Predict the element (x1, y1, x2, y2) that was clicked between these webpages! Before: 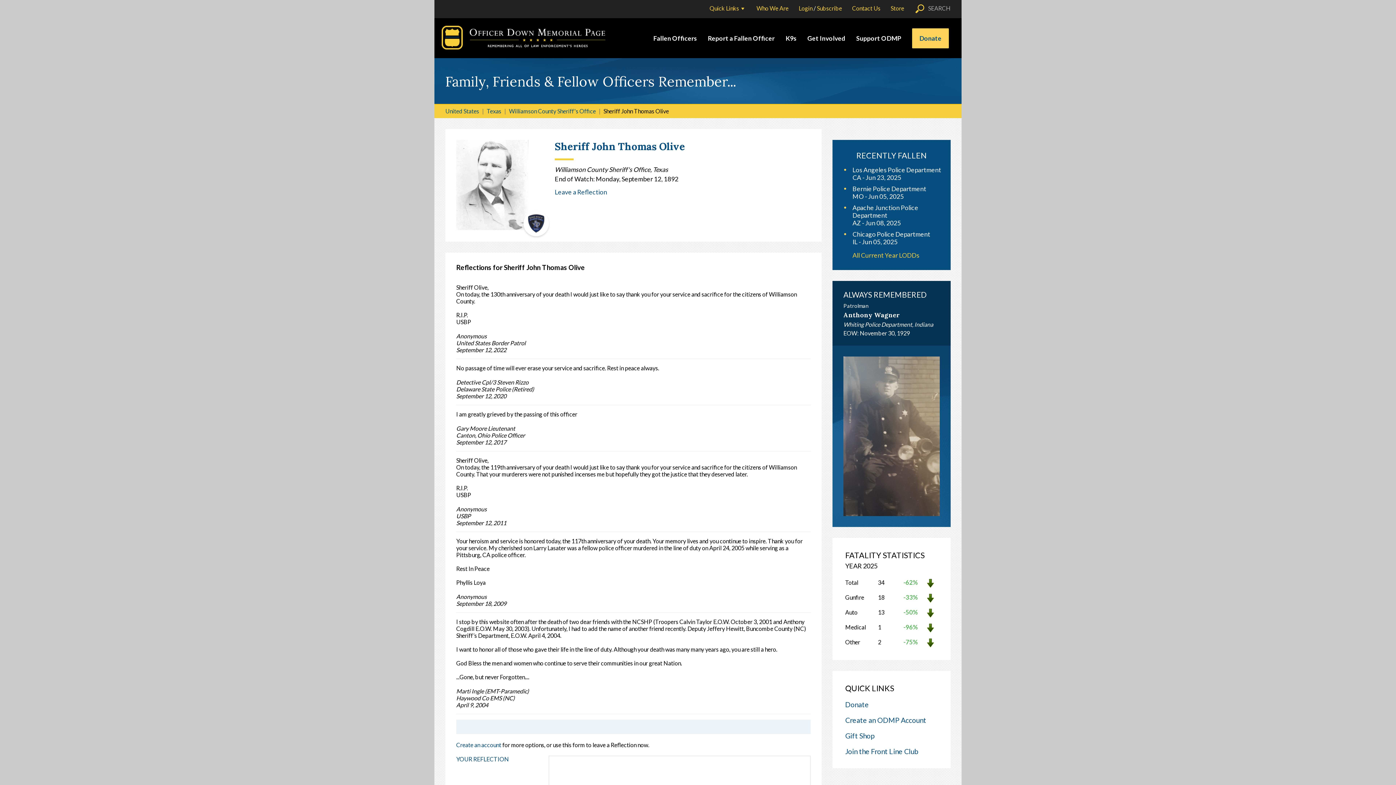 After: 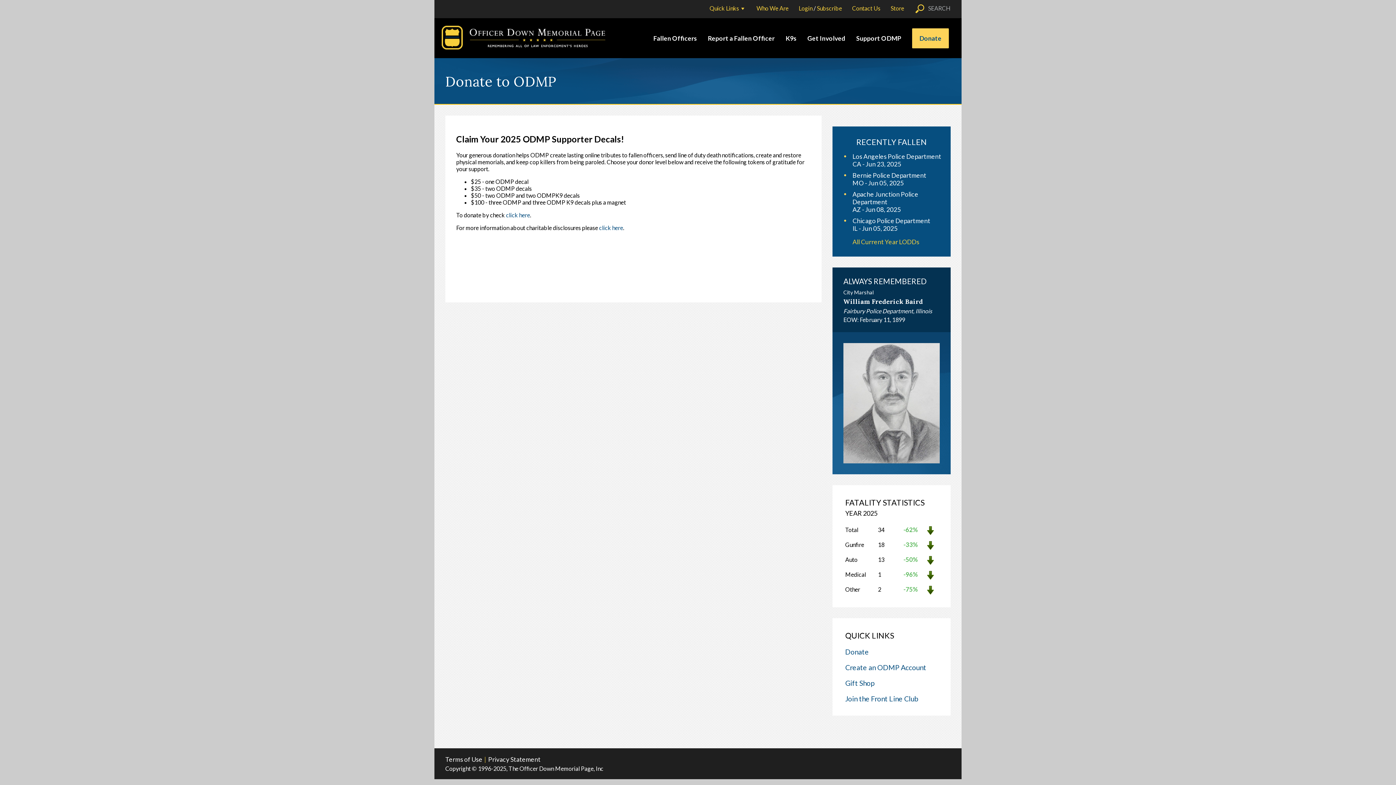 Action: label: Donate bbox: (845, 700, 869, 709)